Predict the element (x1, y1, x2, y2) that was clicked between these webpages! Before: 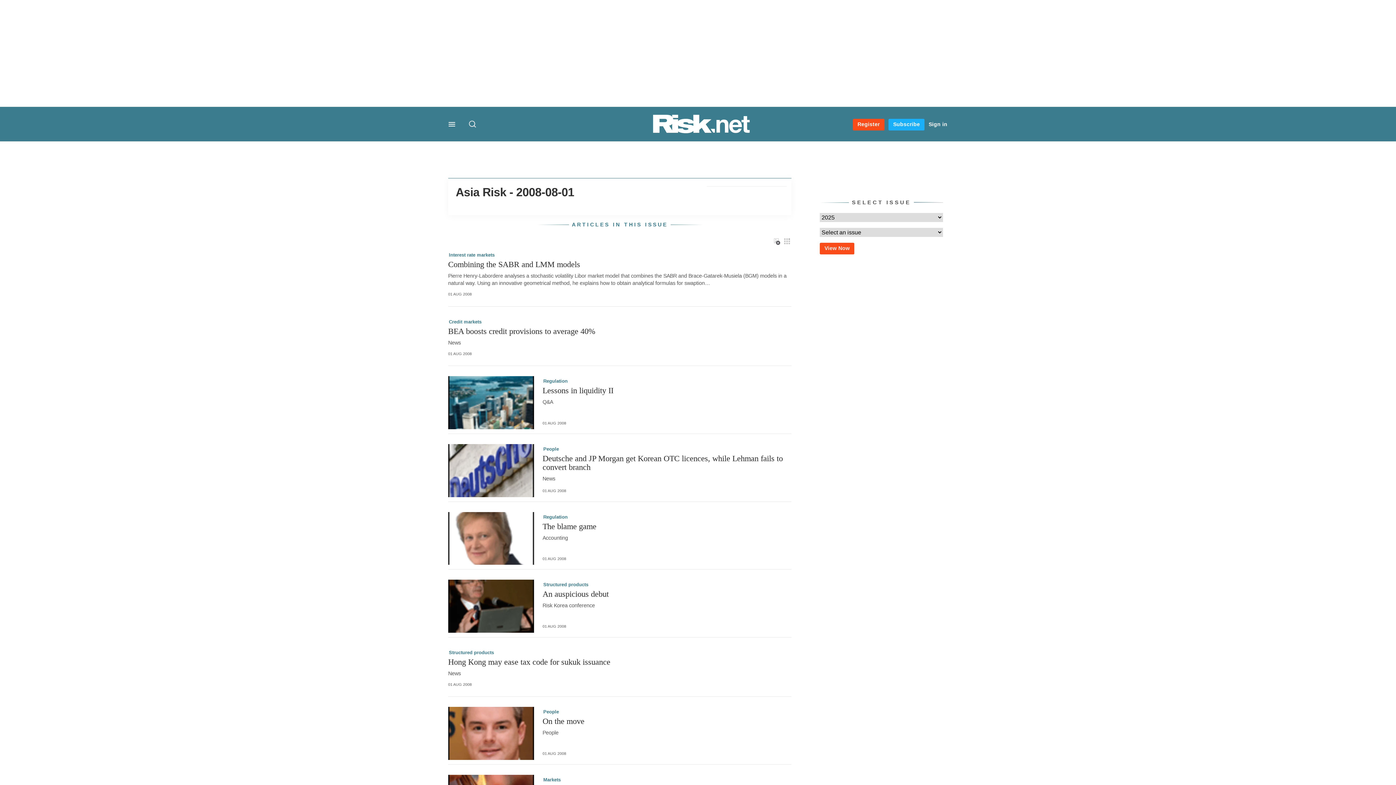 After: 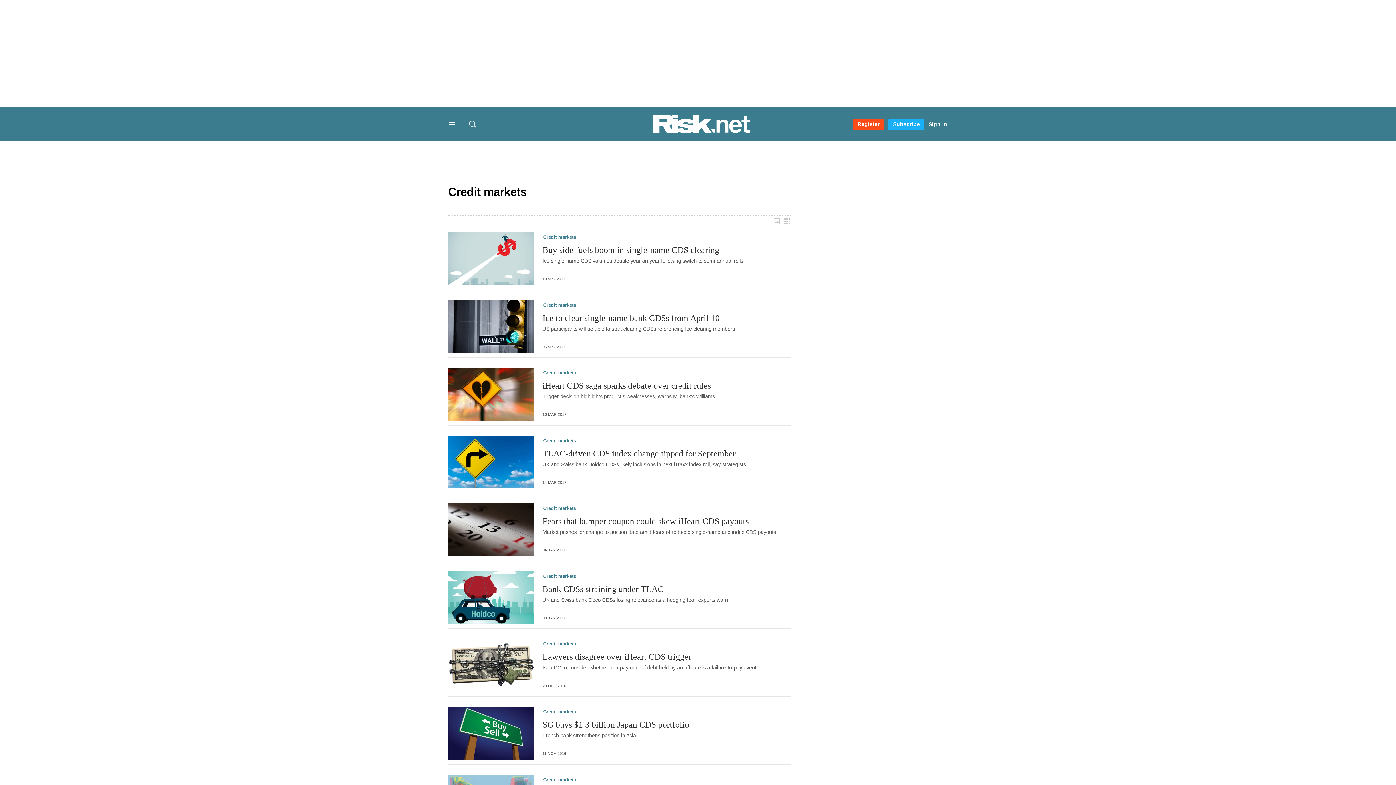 Action: label: Credit markets bbox: (449, 318, 481, 325)